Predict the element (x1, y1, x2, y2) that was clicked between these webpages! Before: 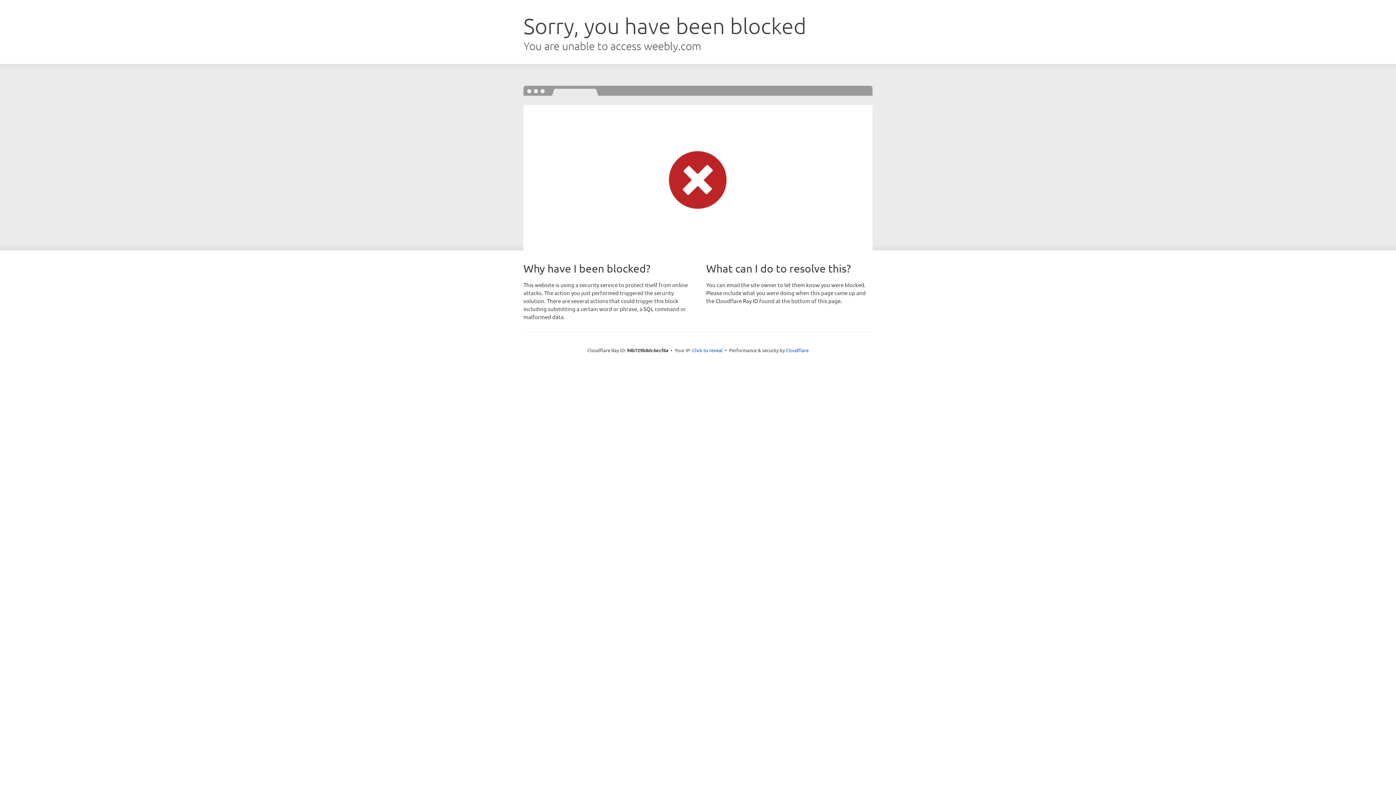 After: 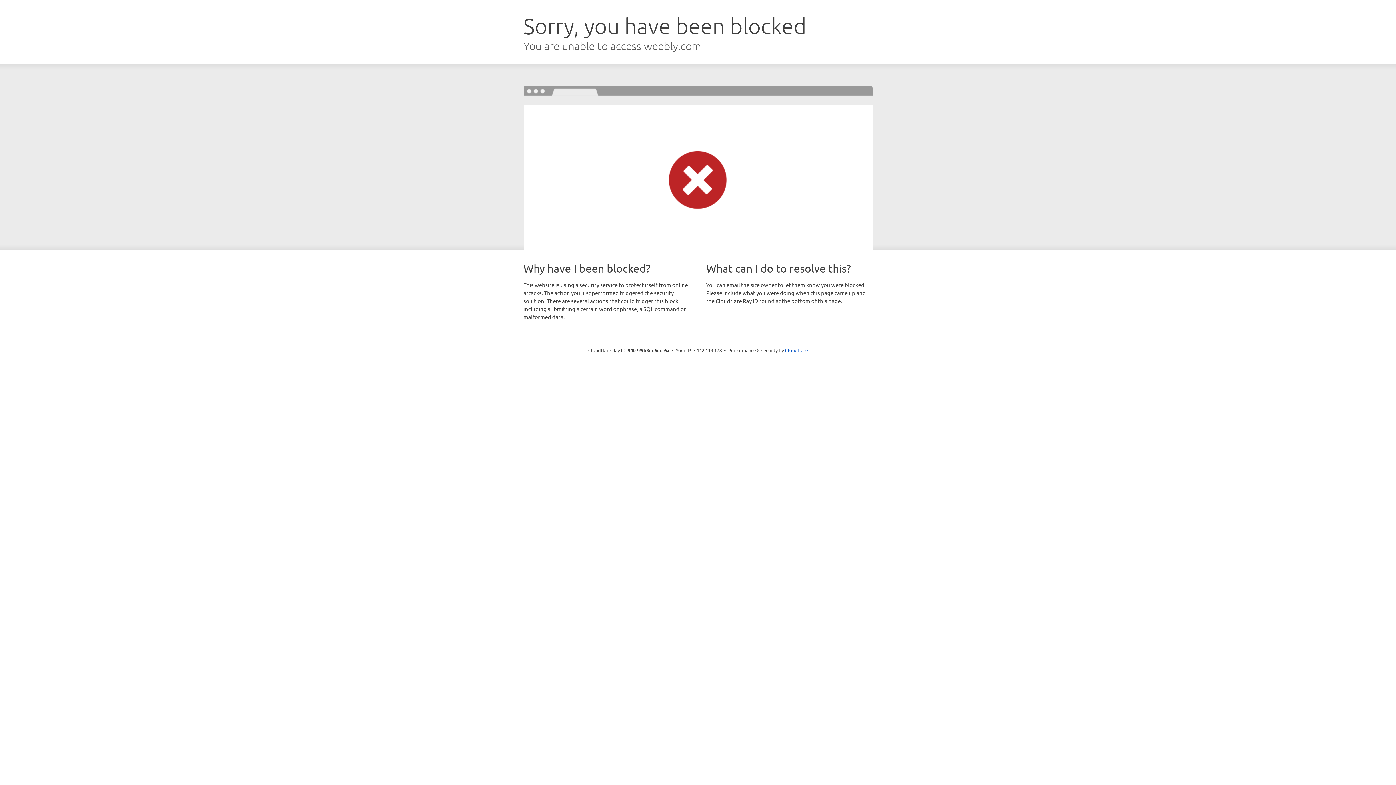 Action: label: Click to reveal bbox: (692, 346, 722, 353)